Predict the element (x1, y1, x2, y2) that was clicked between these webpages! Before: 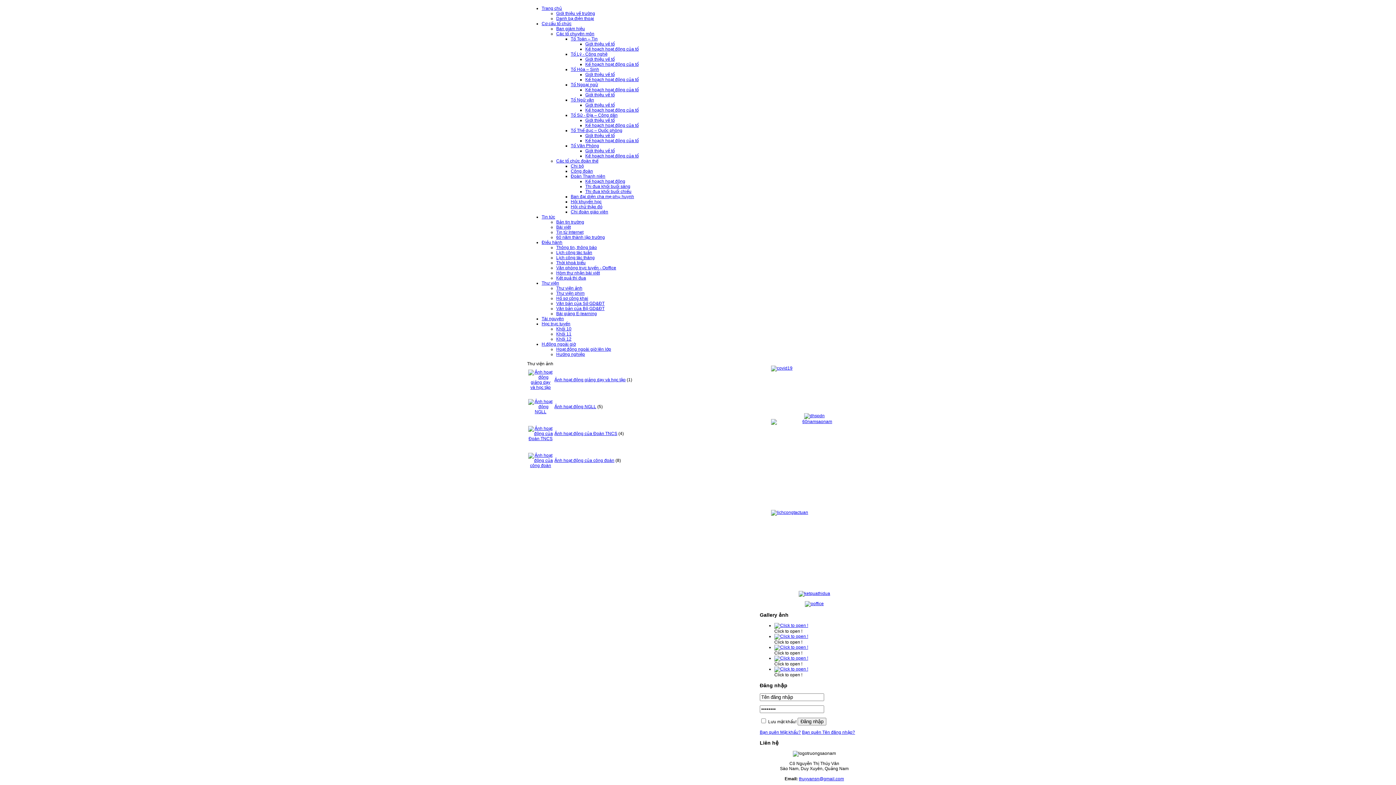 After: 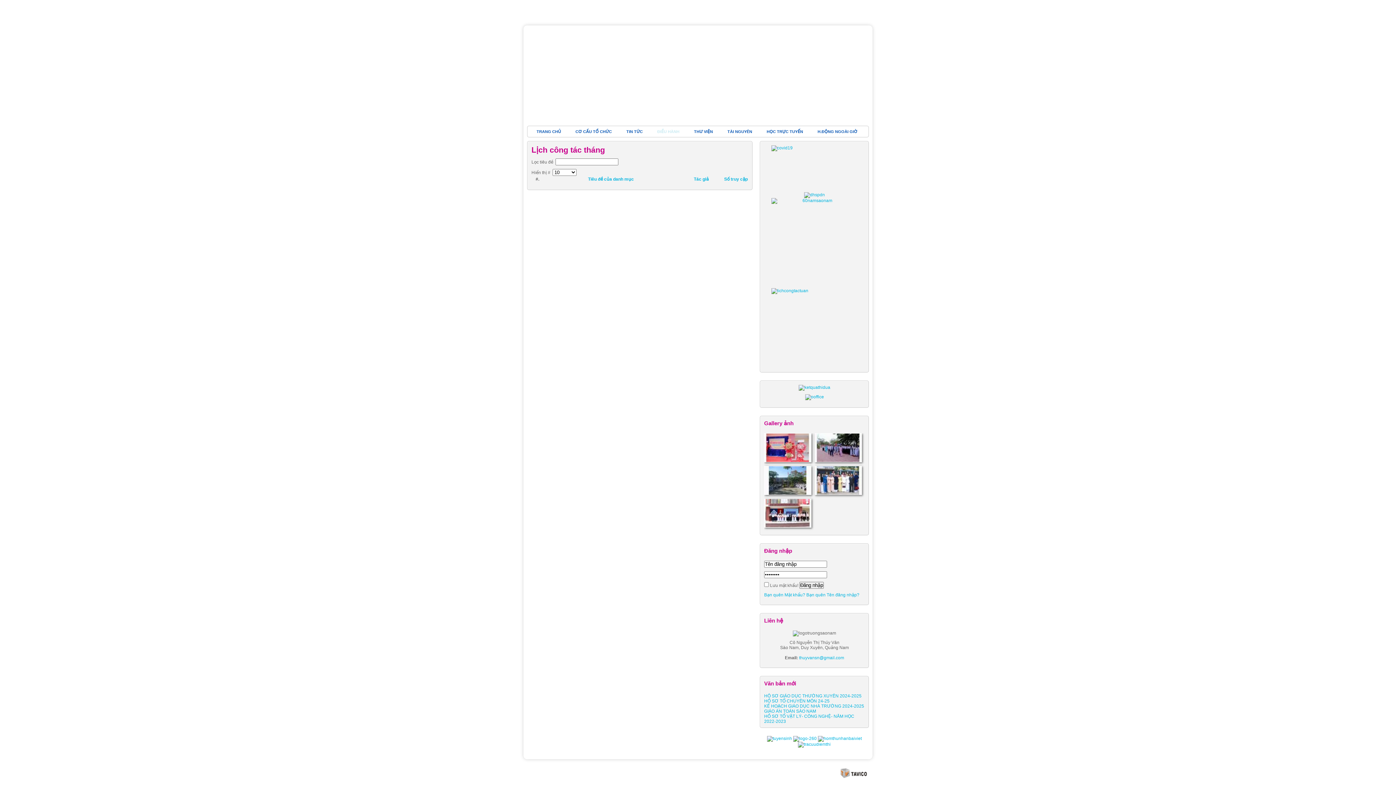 Action: bbox: (556, 255, 594, 260) label: Lịch công tác tháng